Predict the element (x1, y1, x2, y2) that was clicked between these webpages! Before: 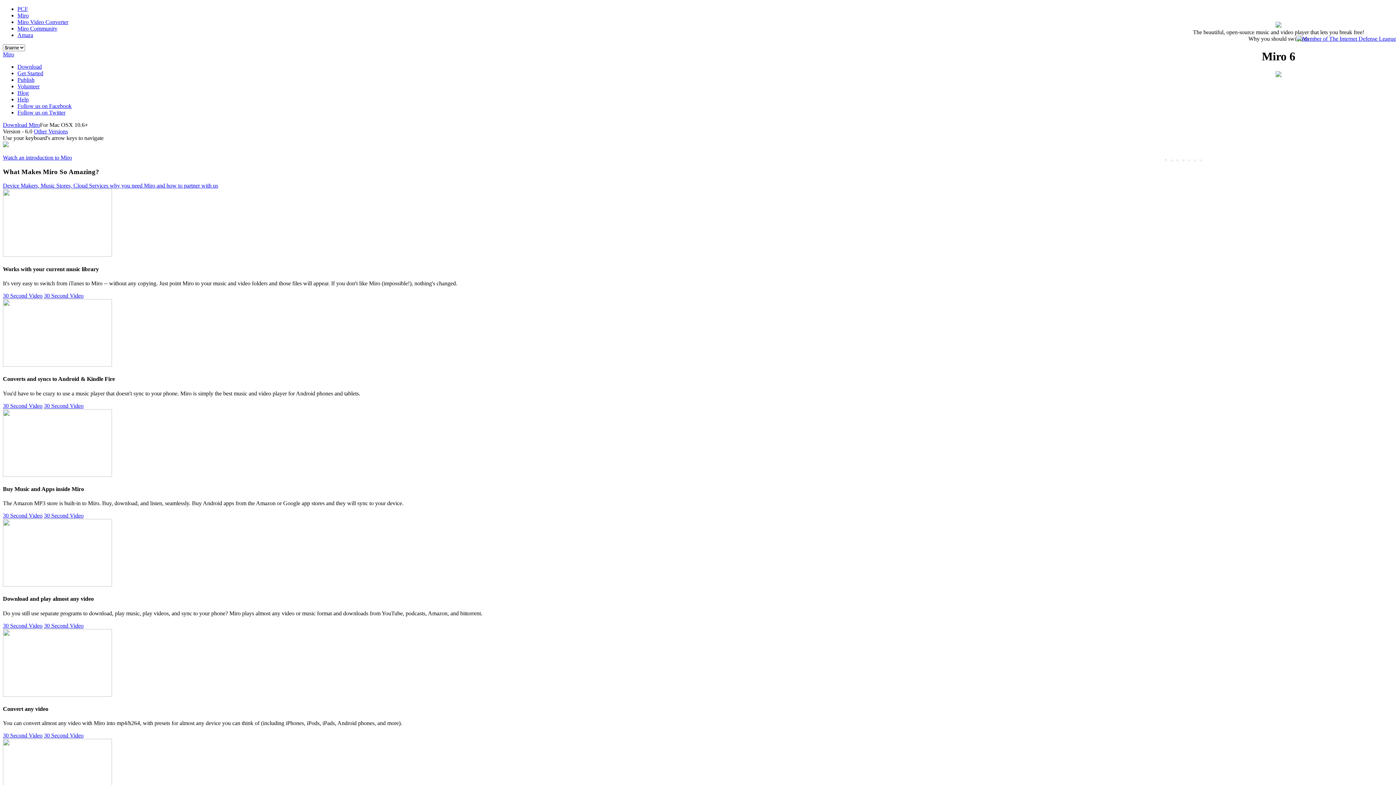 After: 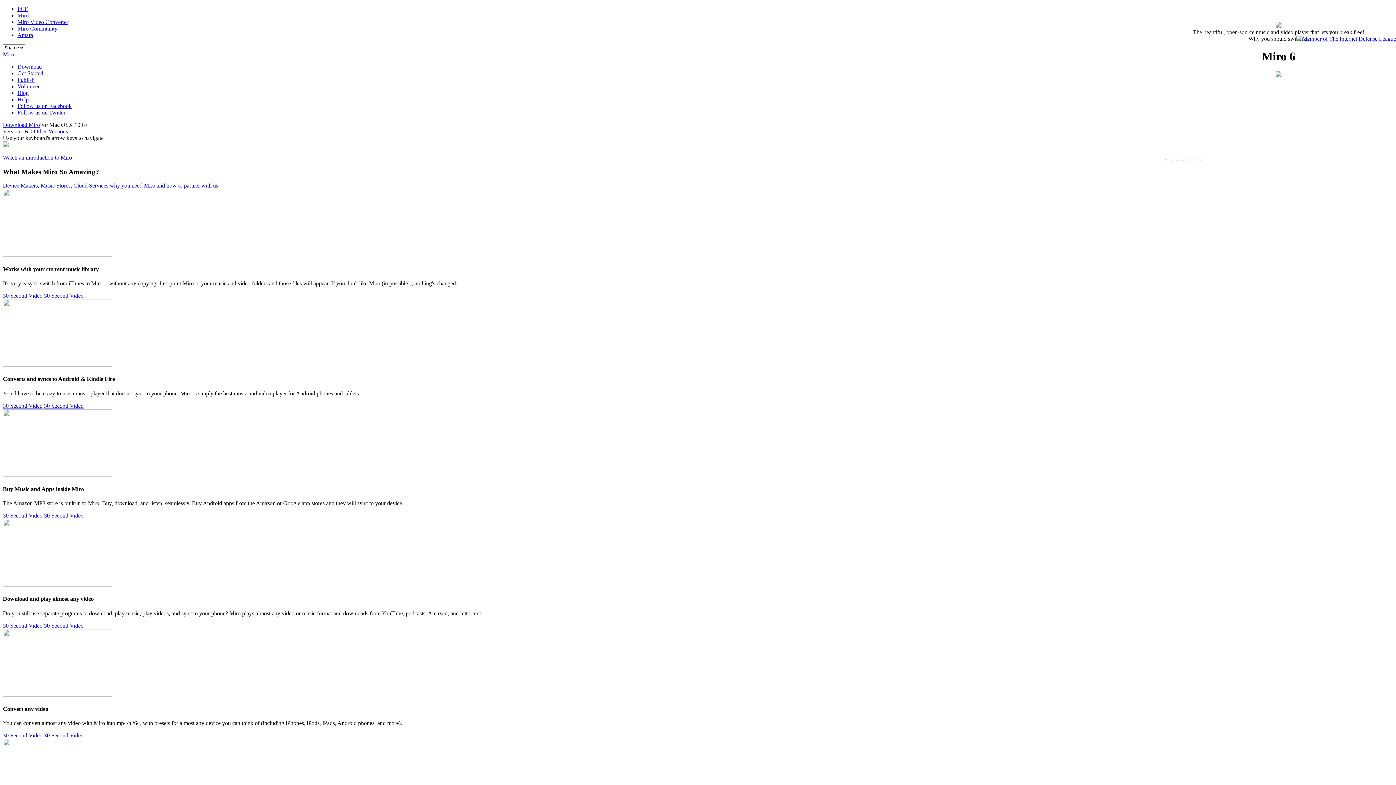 Action: bbox: (44, 622, 83, 628) label: 30 Second Video